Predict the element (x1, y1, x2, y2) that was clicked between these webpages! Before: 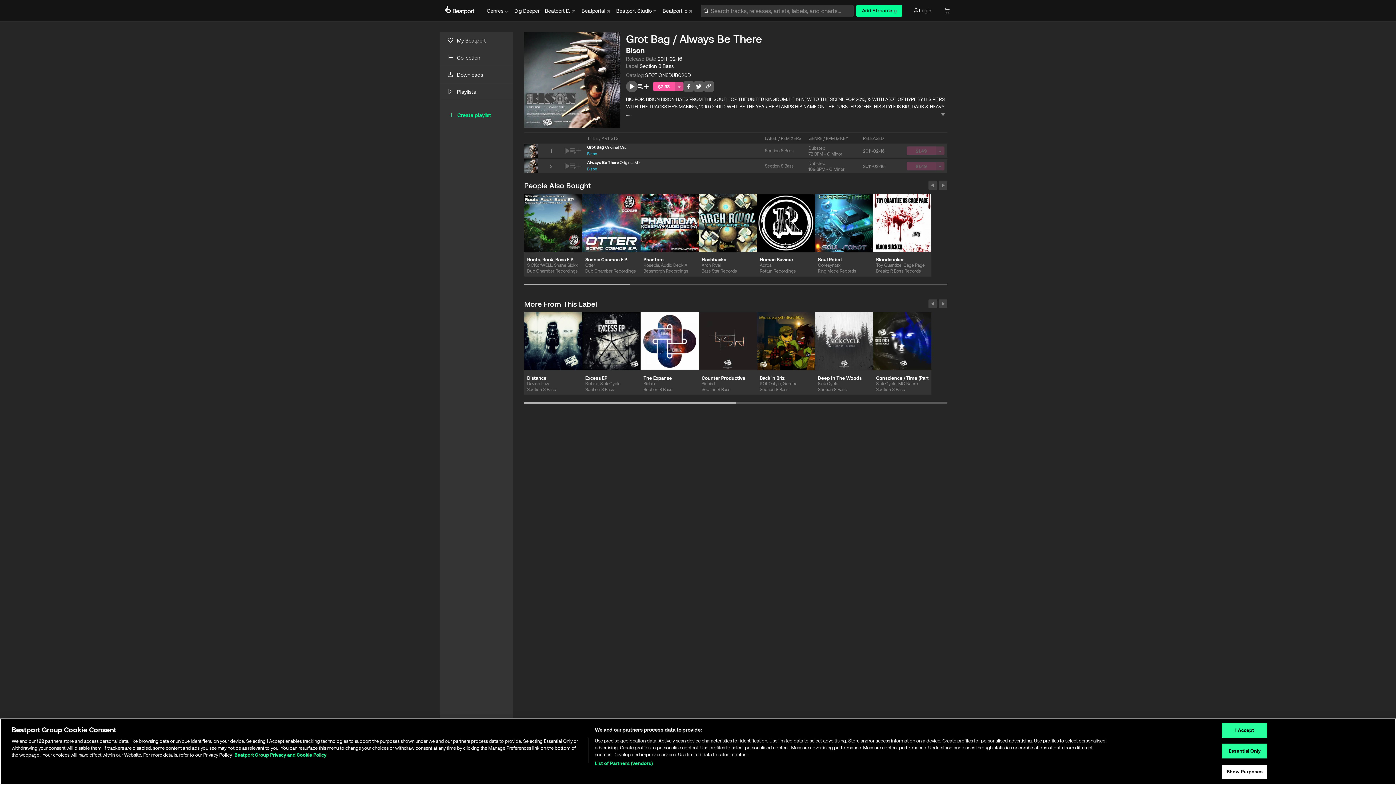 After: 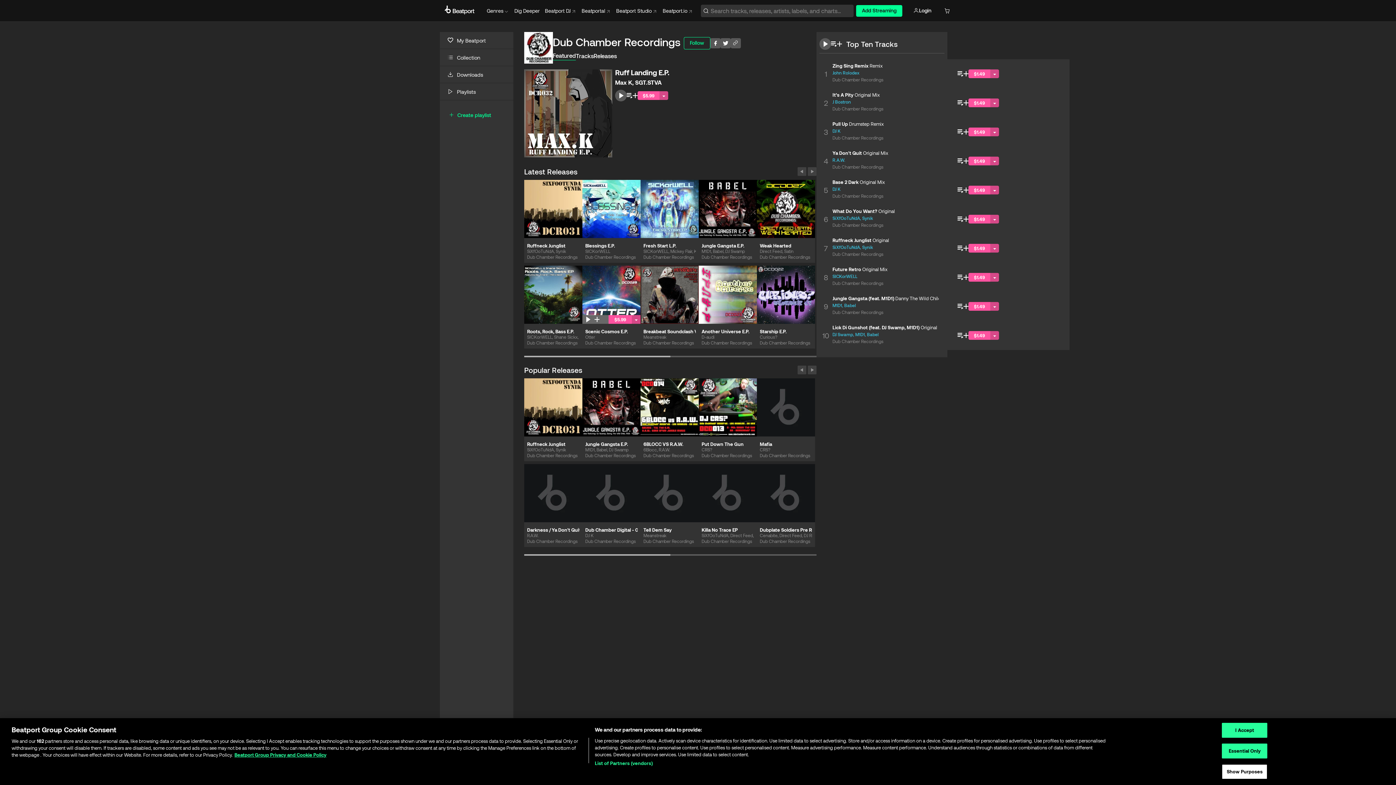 Action: bbox: (585, 268, 637, 276) label: Dub Chamber Recordings